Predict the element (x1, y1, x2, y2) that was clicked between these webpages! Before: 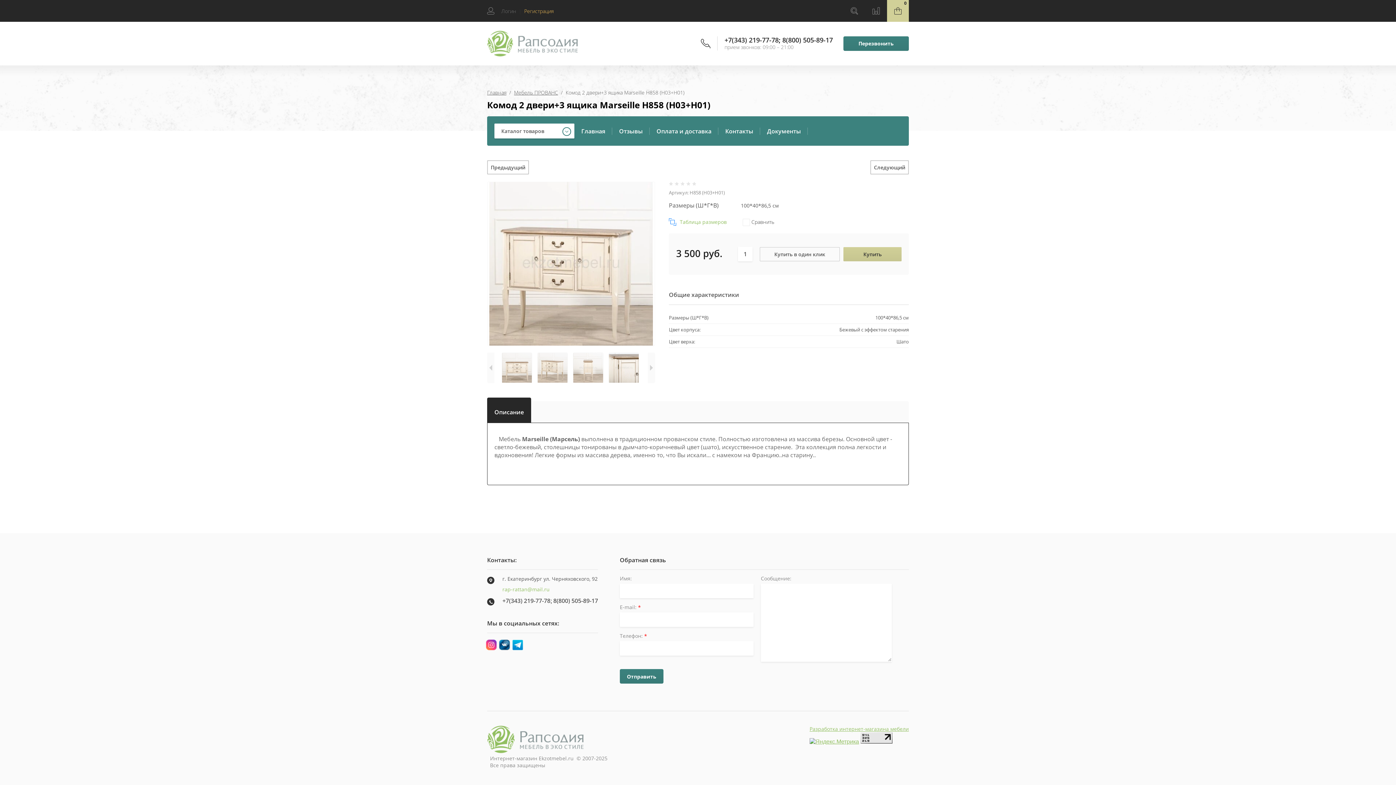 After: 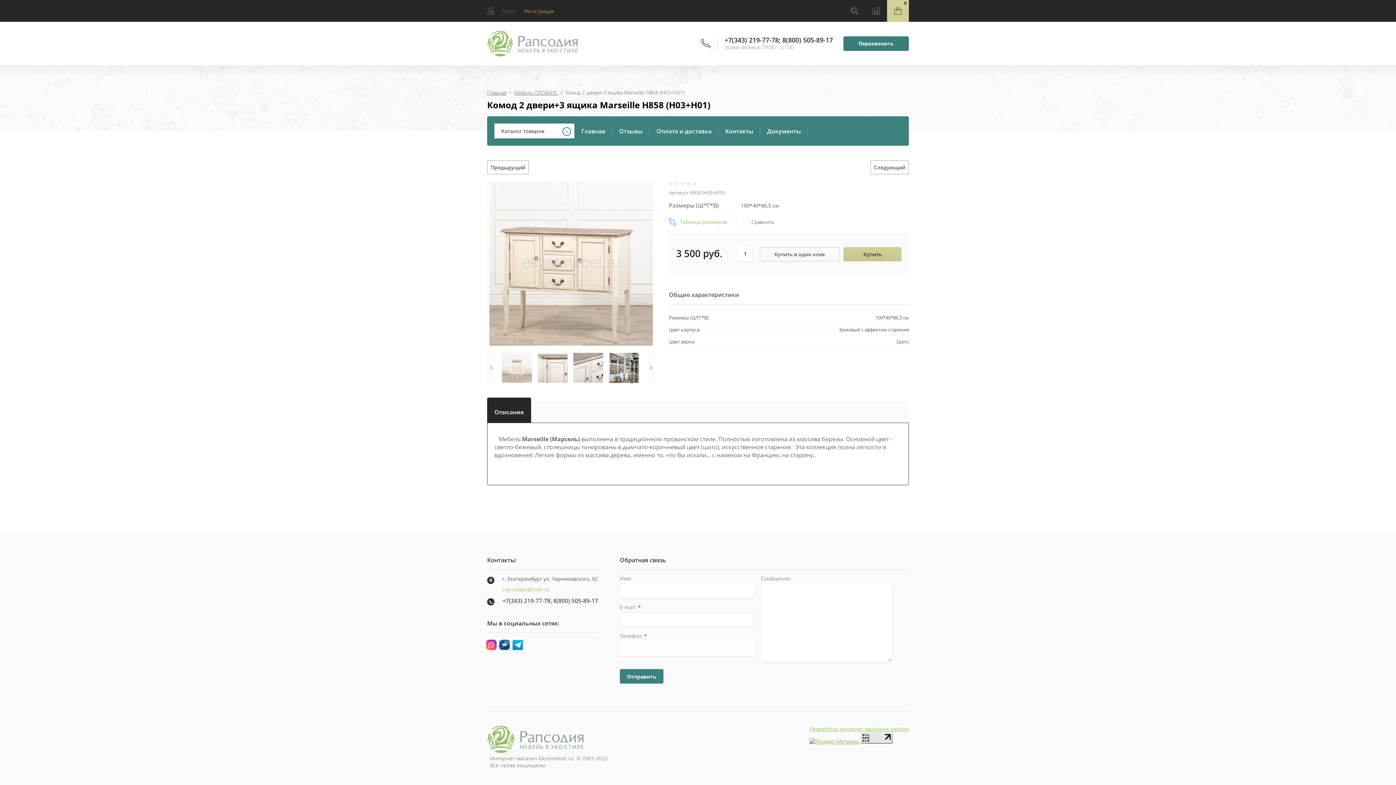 Action: bbox: (620, 669, 663, 684) label: Отправить